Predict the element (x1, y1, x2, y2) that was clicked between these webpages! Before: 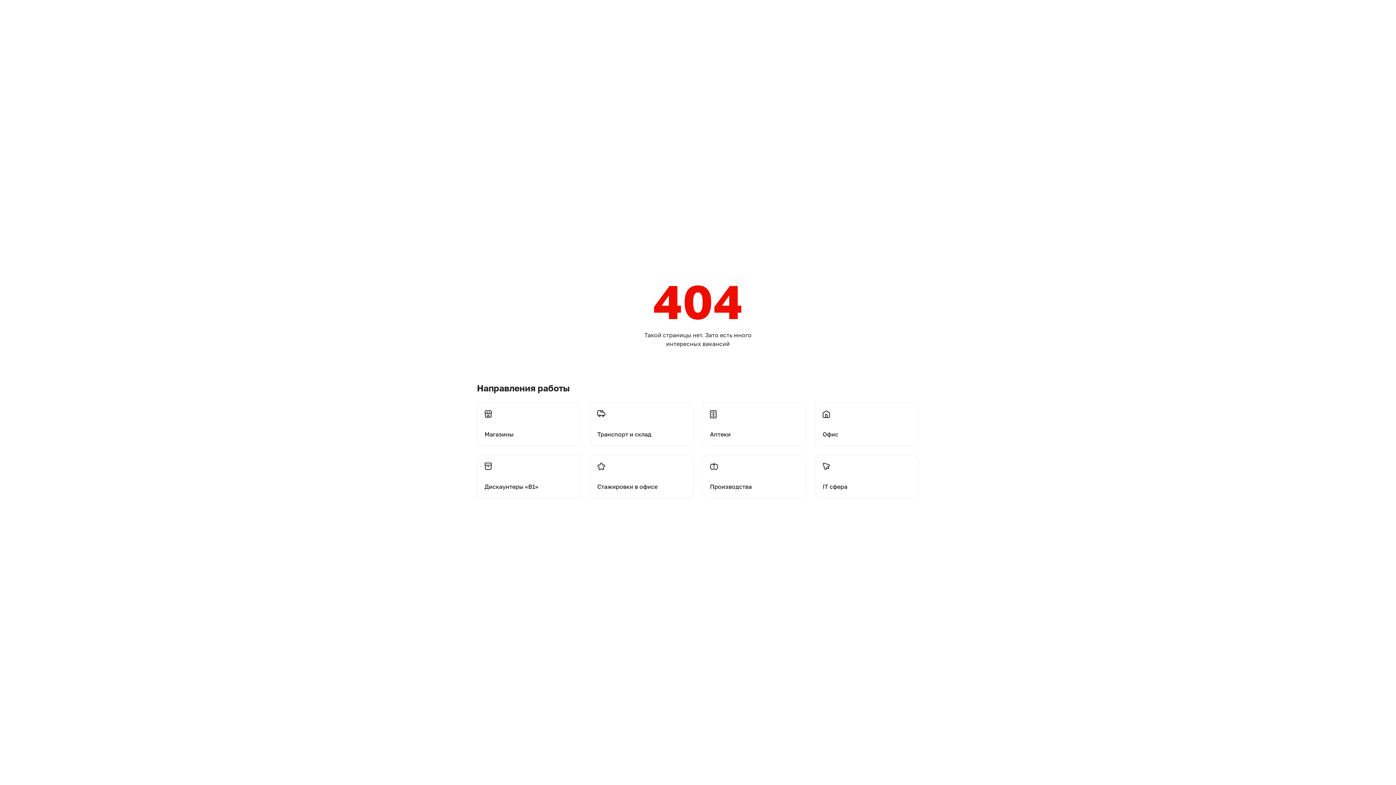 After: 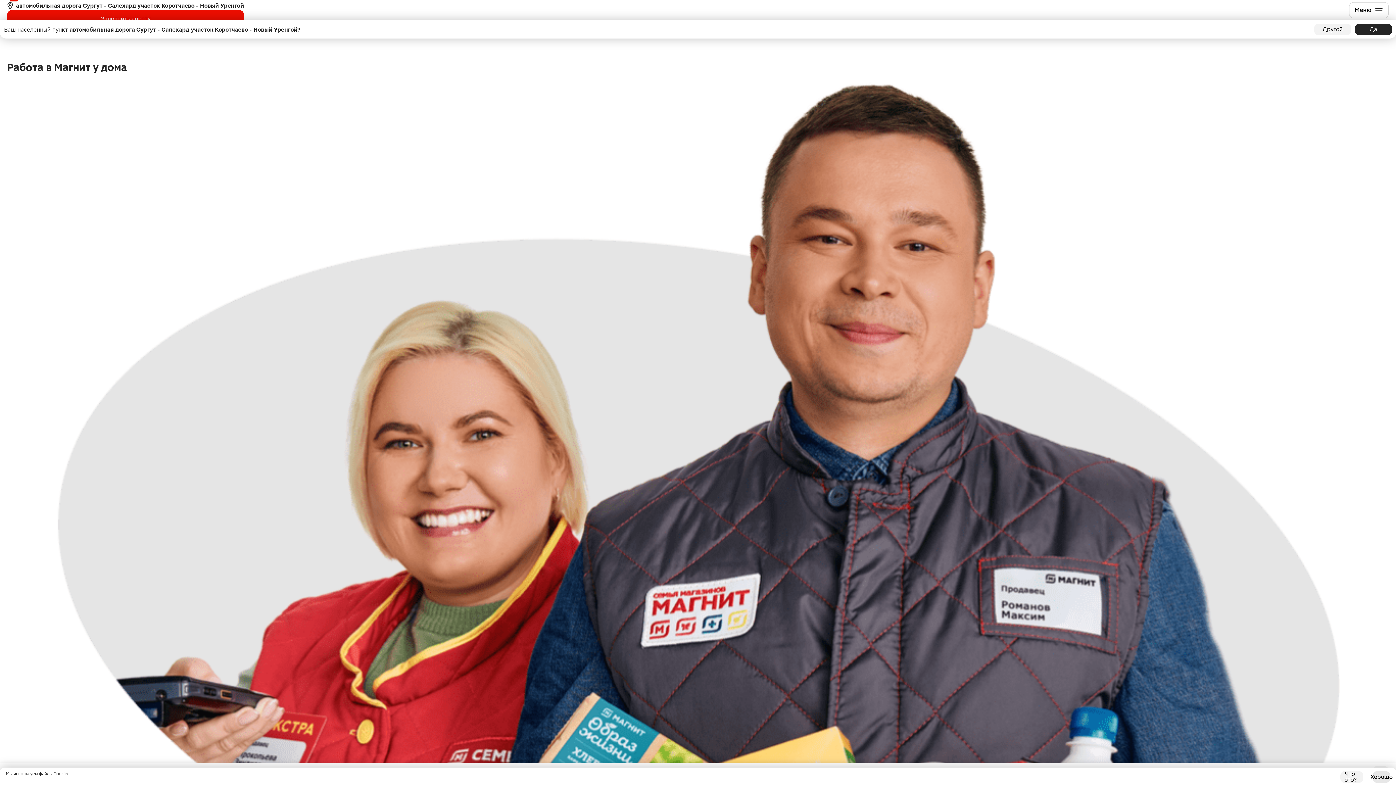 Action: bbox: (477, 402, 581, 446) label: Перейти на магазины